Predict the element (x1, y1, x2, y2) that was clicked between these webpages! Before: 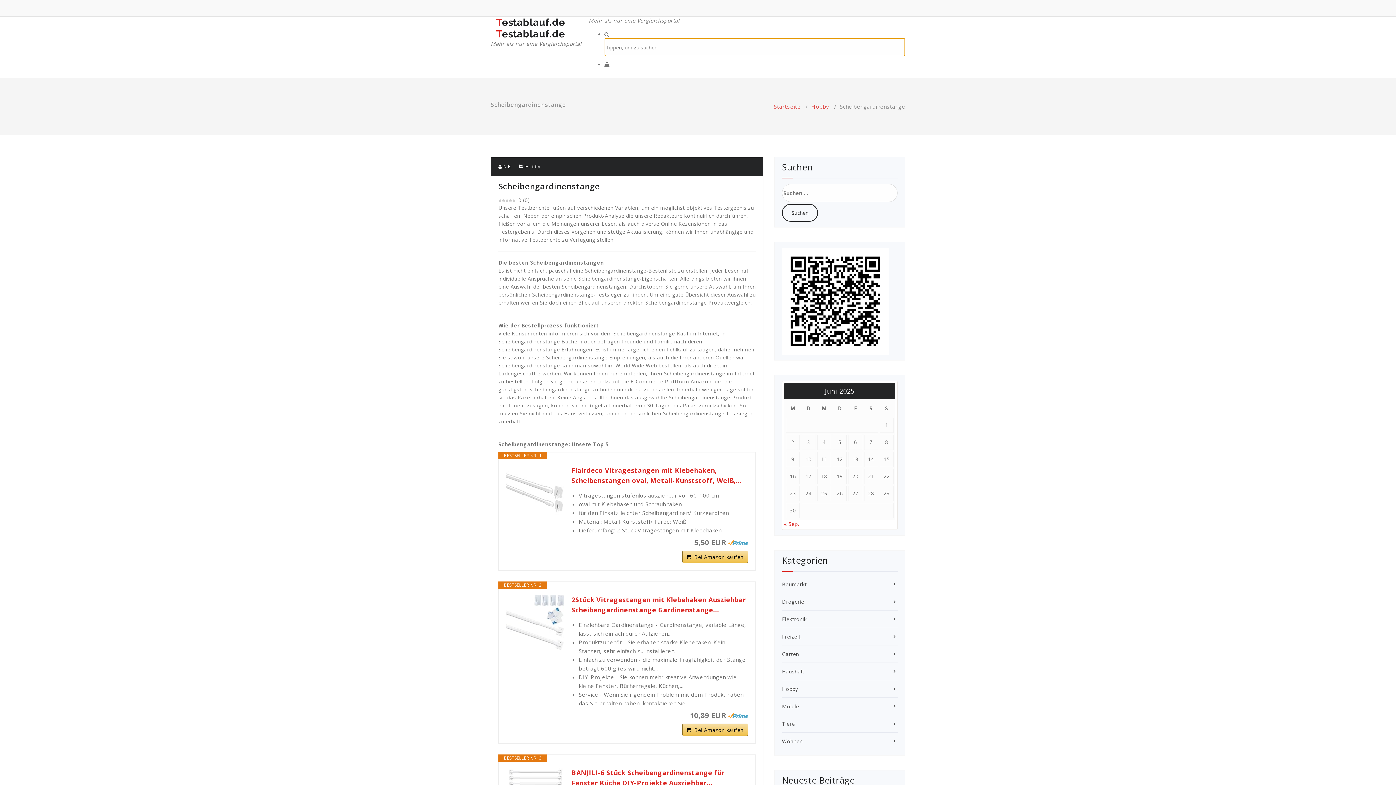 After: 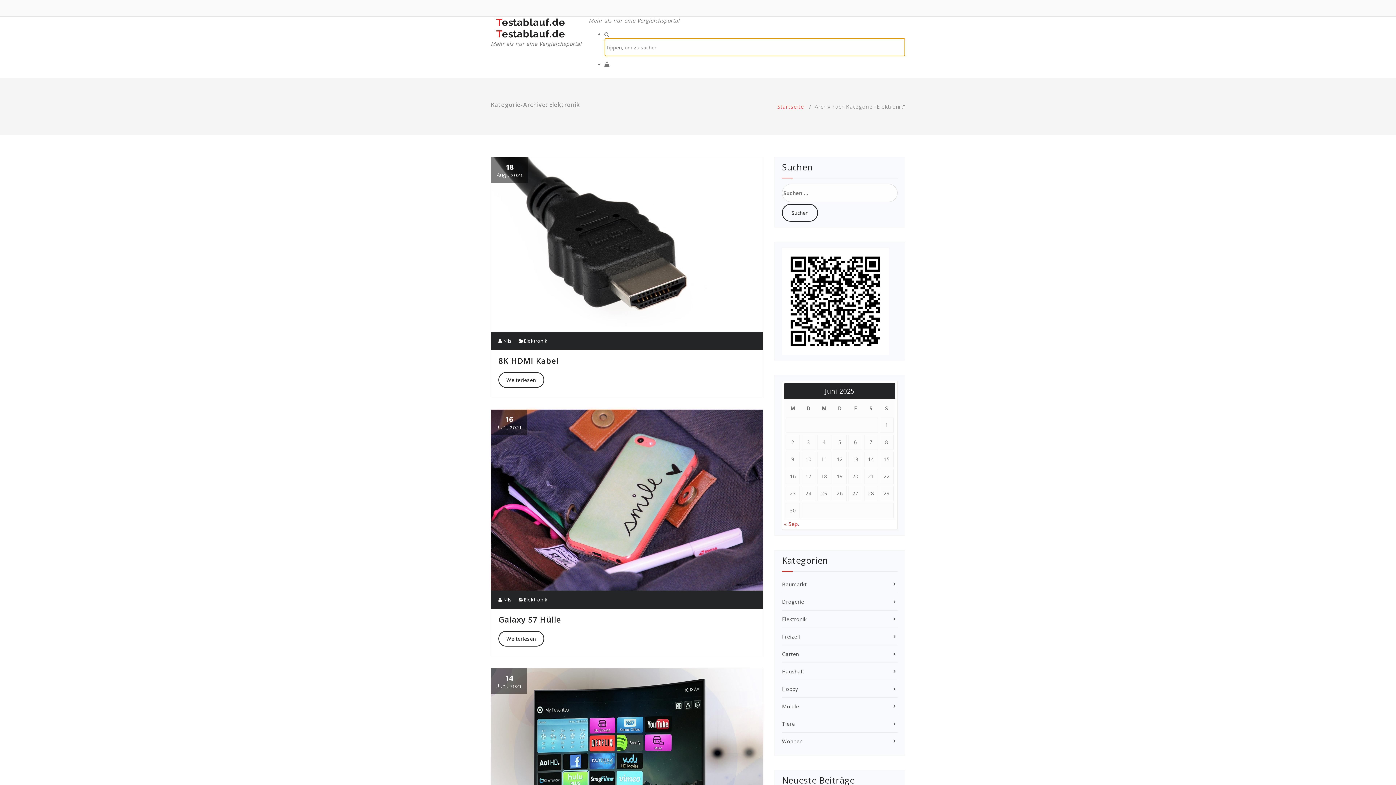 Action: bbox: (782, 616, 806, 622) label: Elektronik